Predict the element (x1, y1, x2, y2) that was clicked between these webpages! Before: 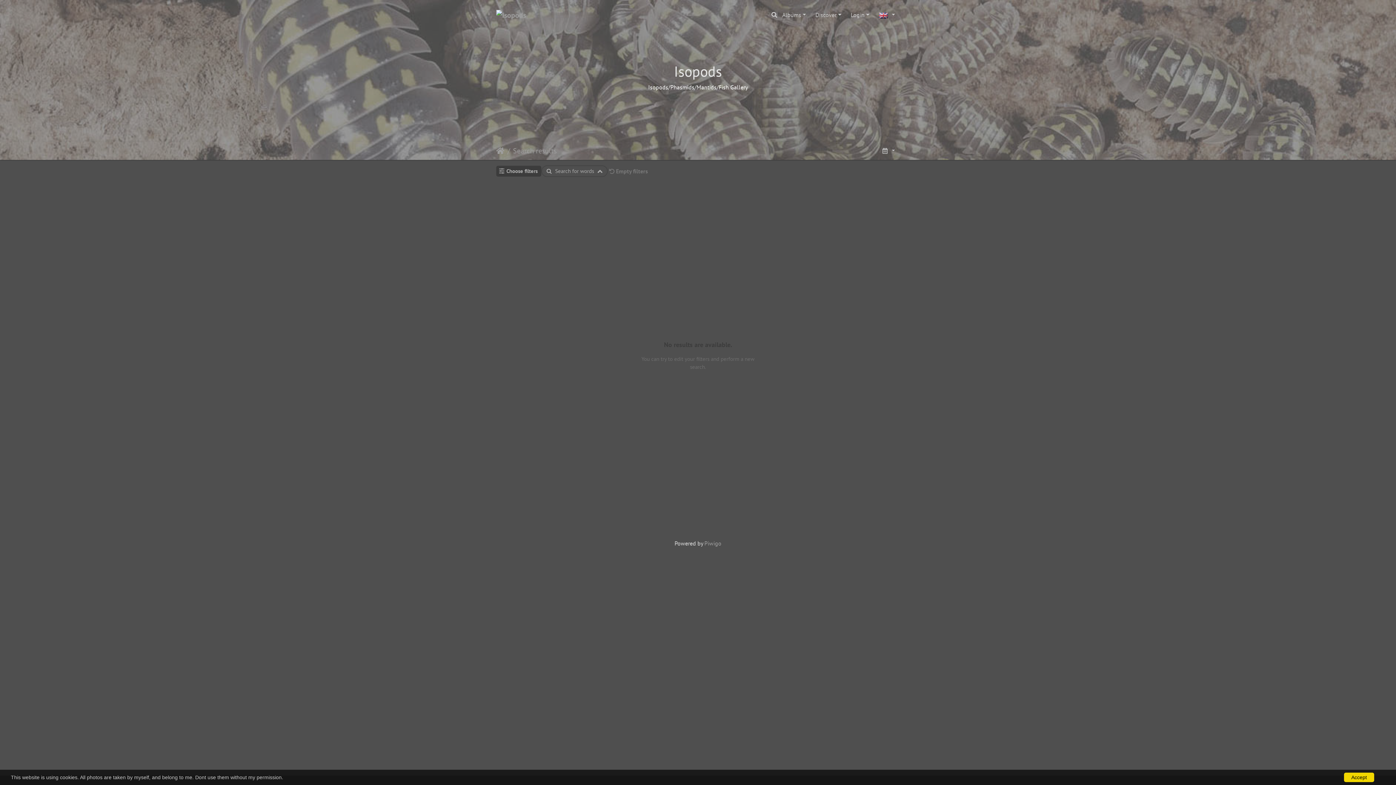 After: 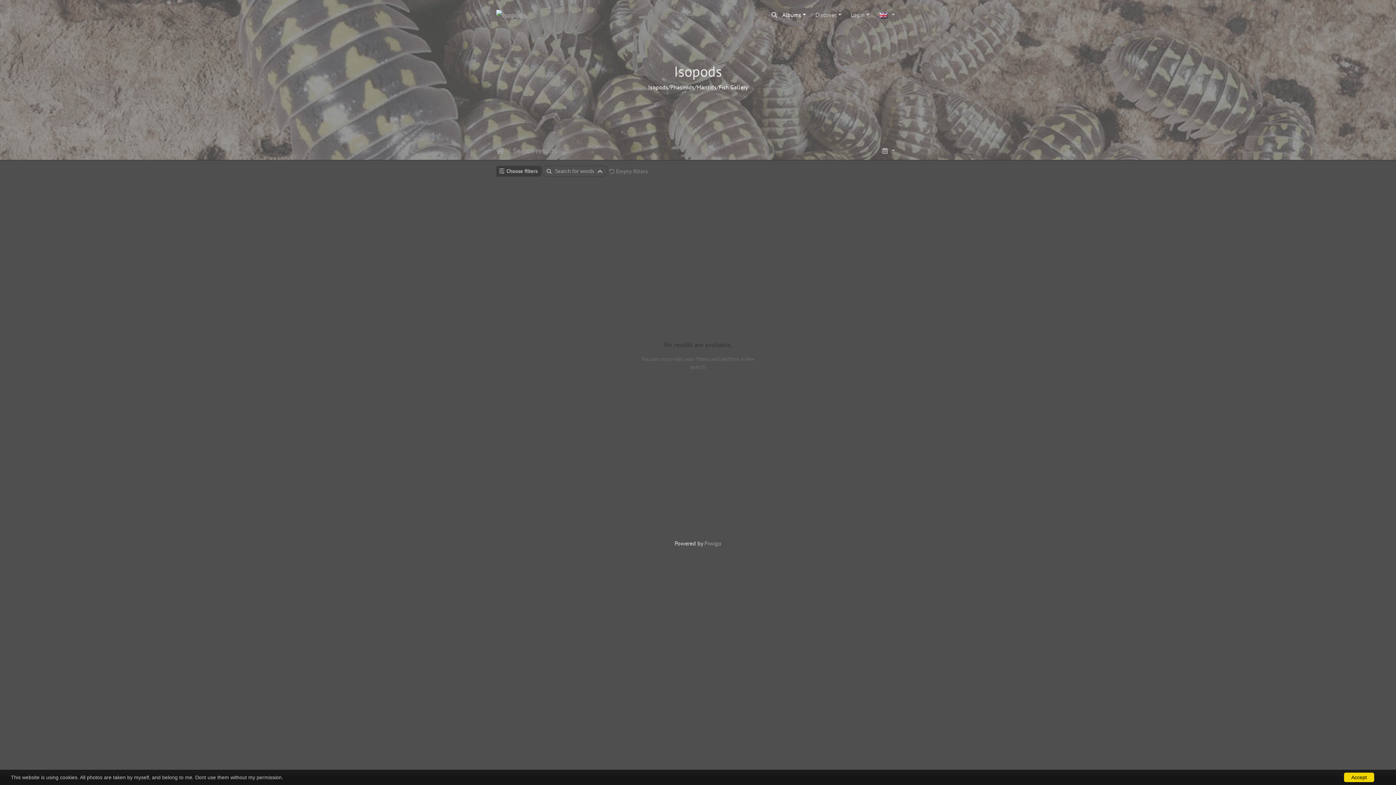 Action: label: Albums bbox: (777, 7, 810, 22)